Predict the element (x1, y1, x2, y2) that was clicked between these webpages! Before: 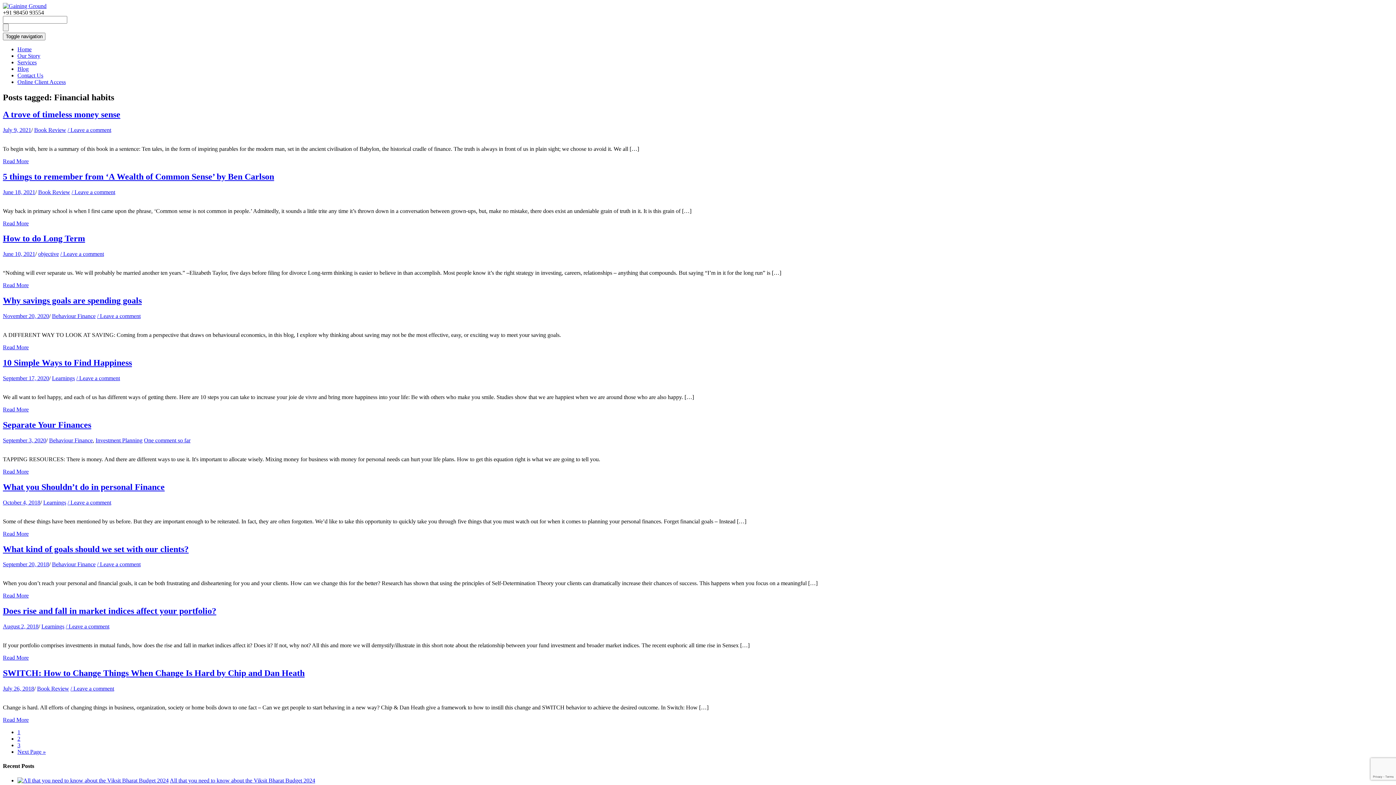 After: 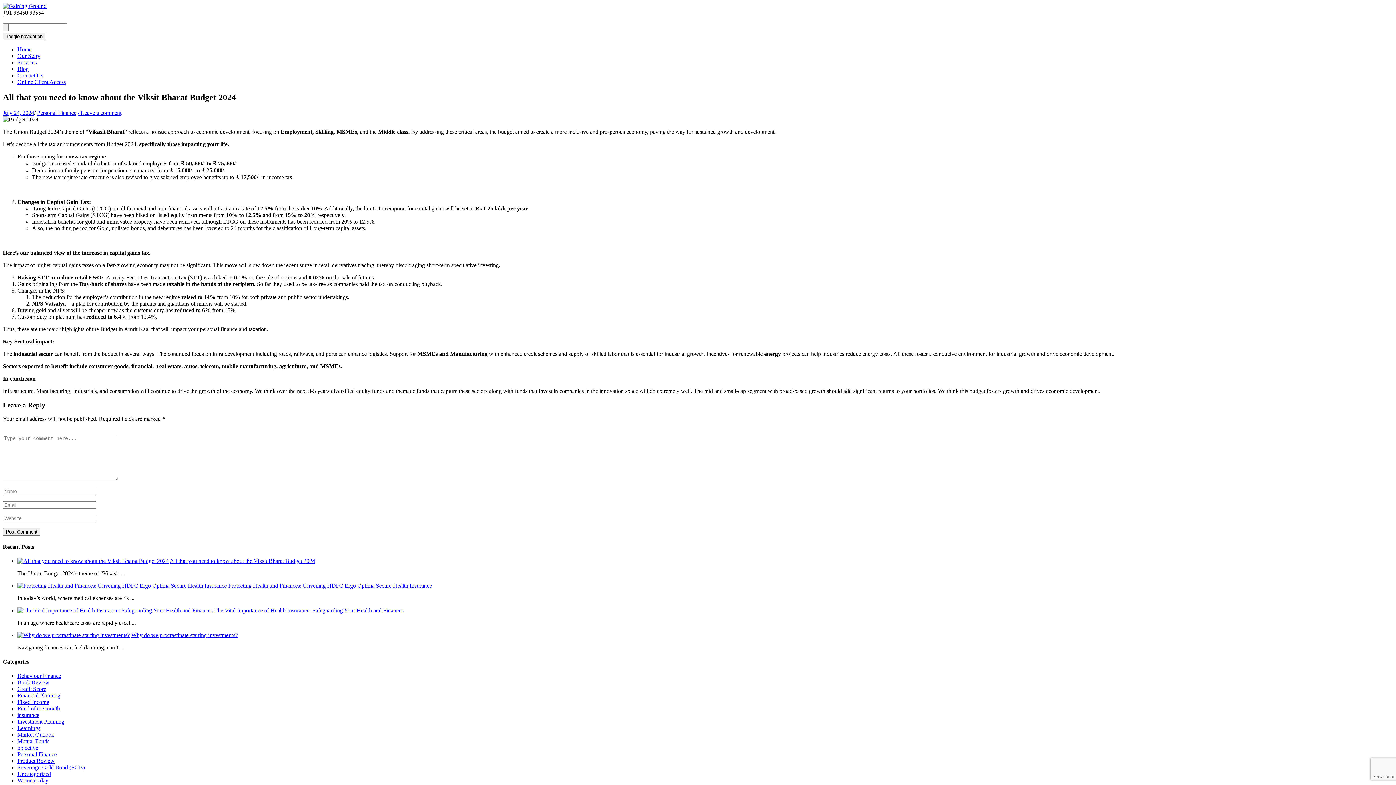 Action: label: All that you need to know about the Viksit Bharat Budget 2024 bbox: (169, 777, 315, 783)